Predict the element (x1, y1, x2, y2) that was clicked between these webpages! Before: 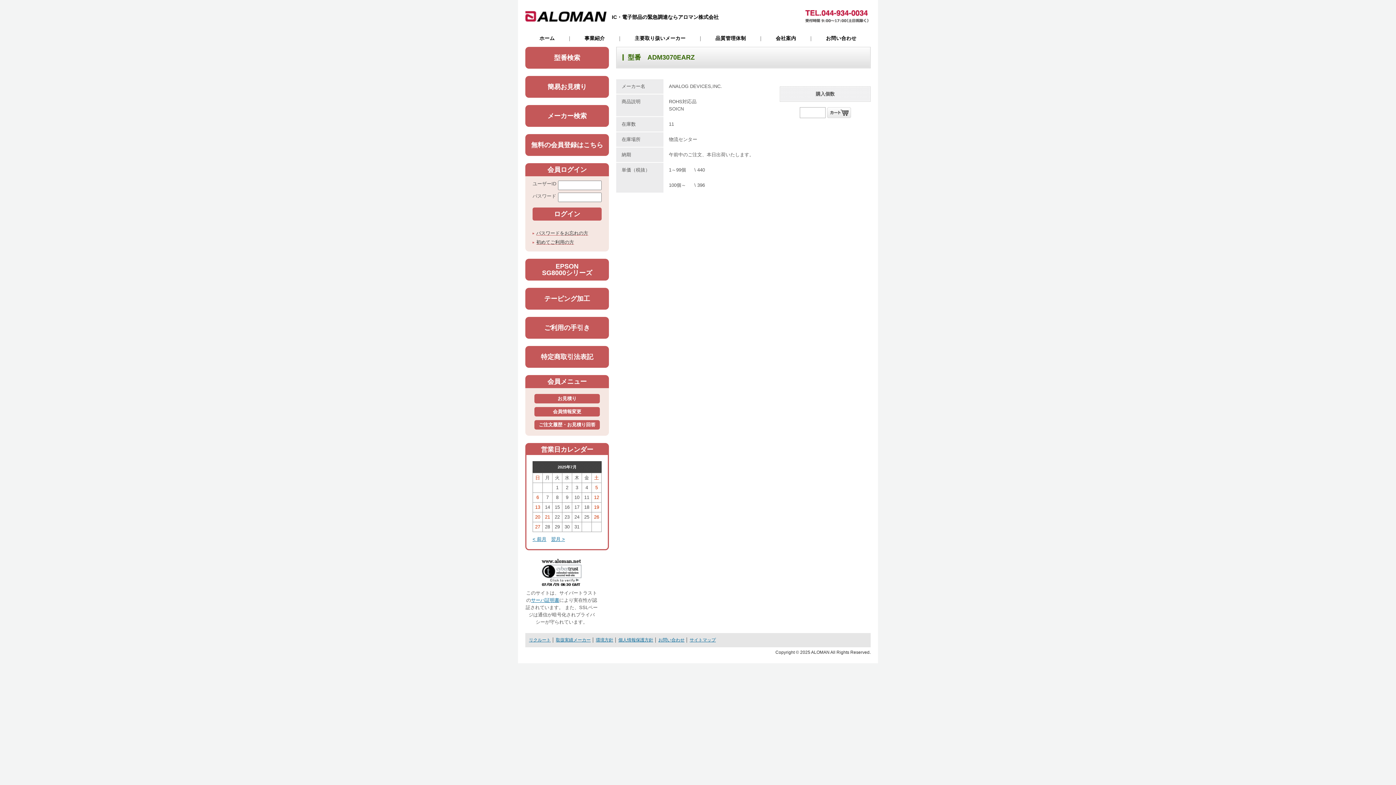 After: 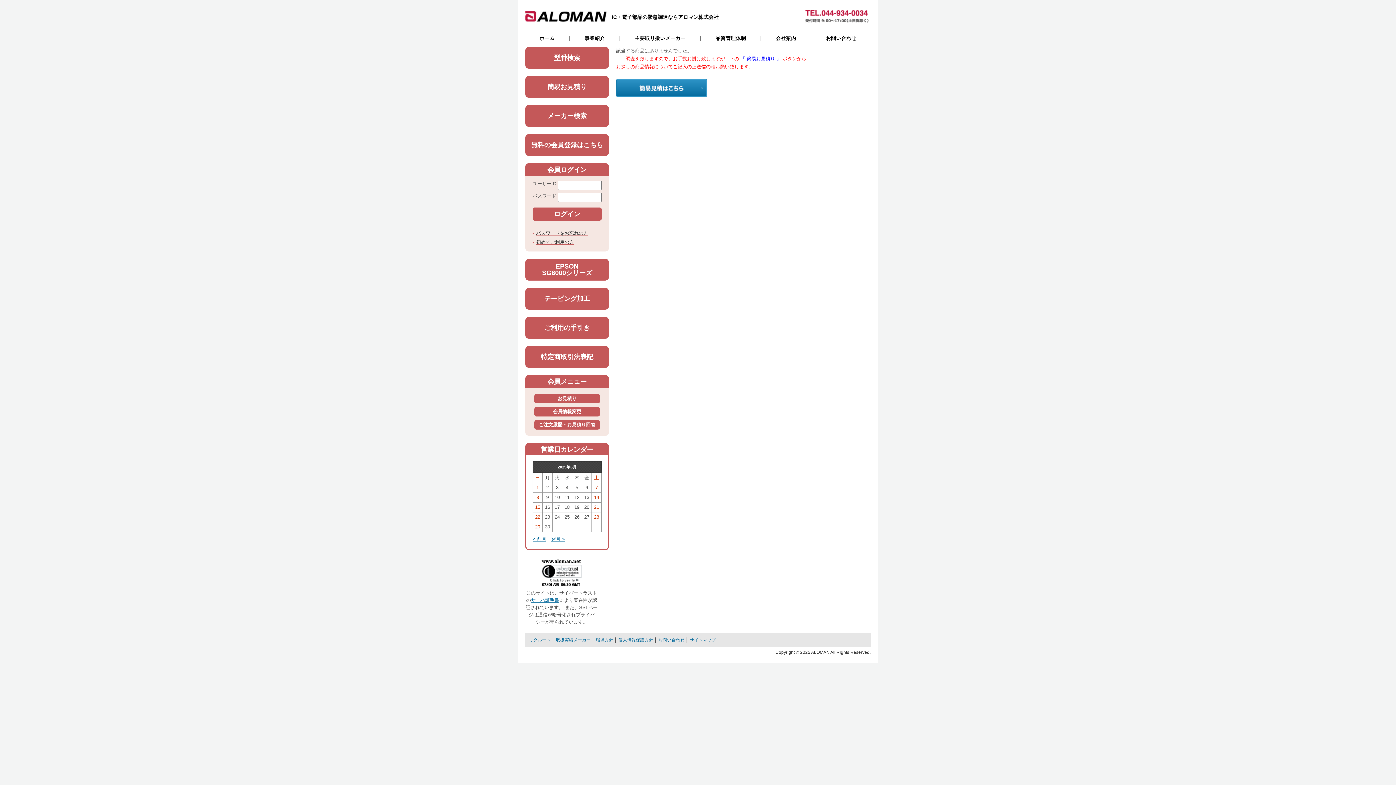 Action: bbox: (526, 536, 546, 543) label: < 前月